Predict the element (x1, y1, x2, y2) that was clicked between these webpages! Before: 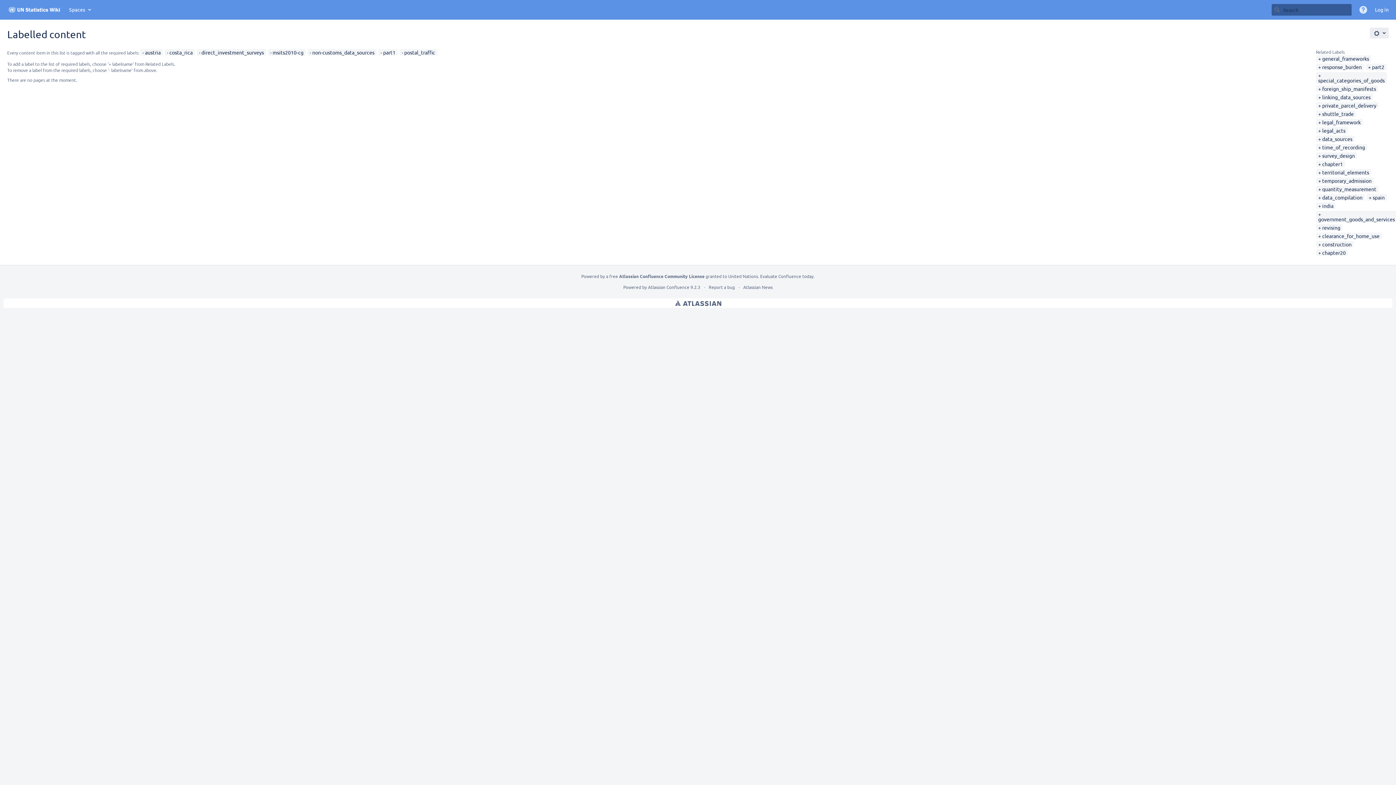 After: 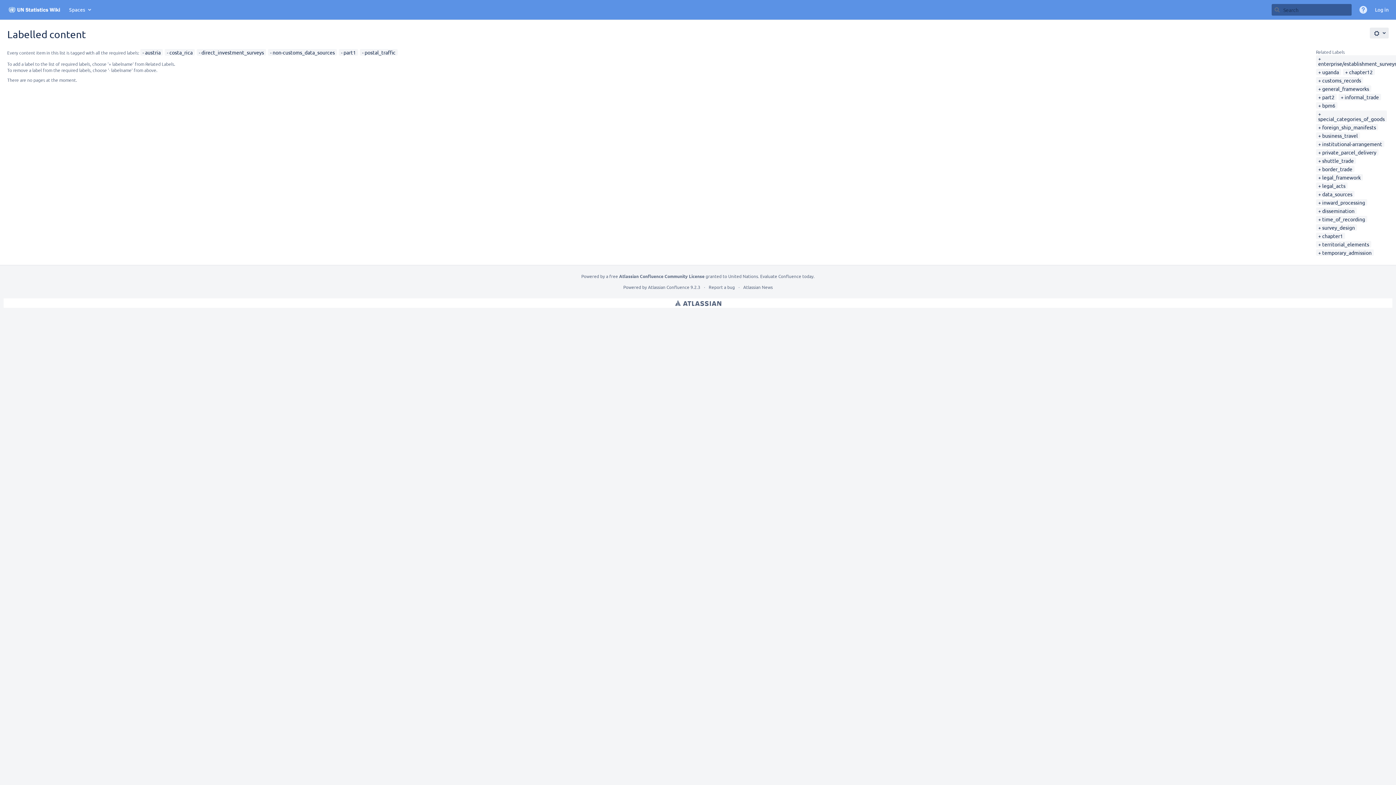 Action: label: msits2010-cg bbox: (270, 49, 303, 55)